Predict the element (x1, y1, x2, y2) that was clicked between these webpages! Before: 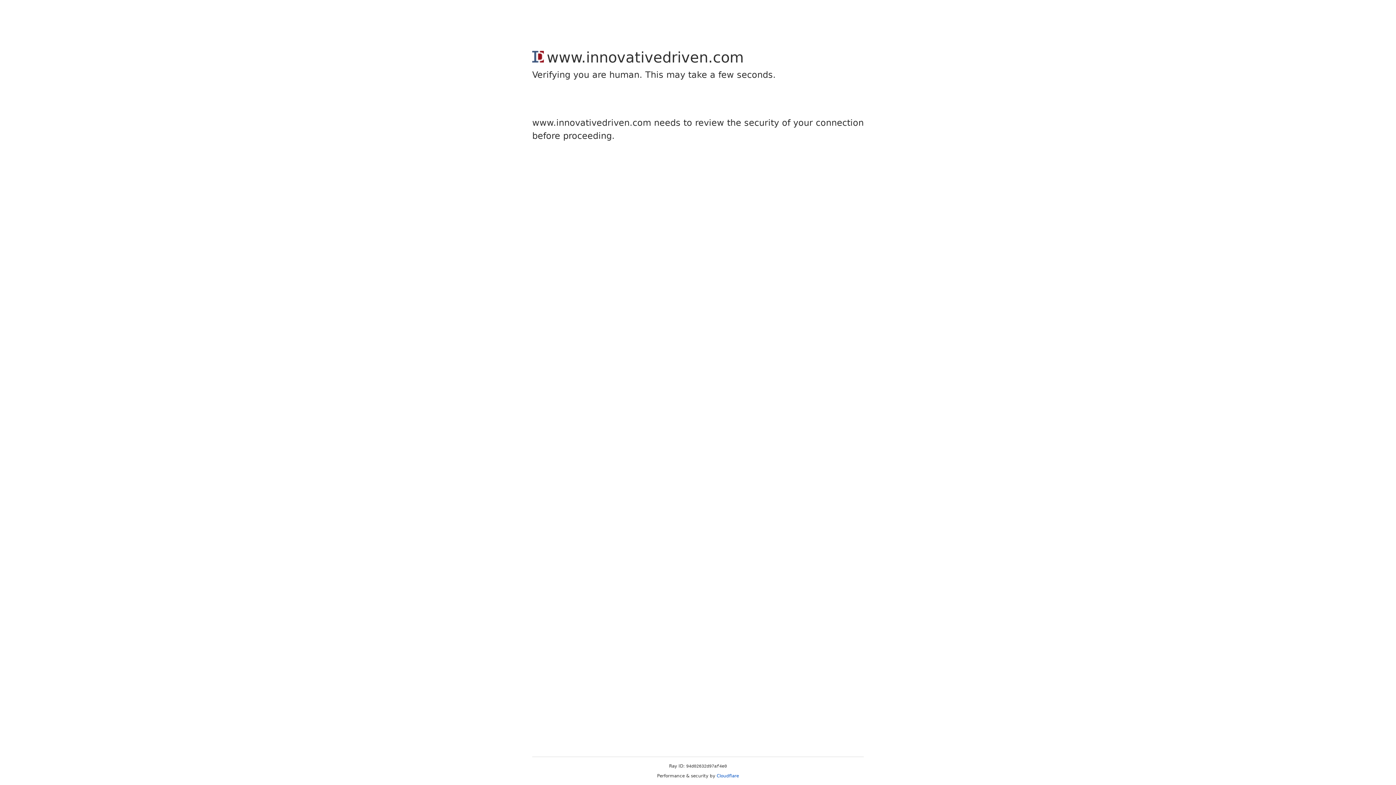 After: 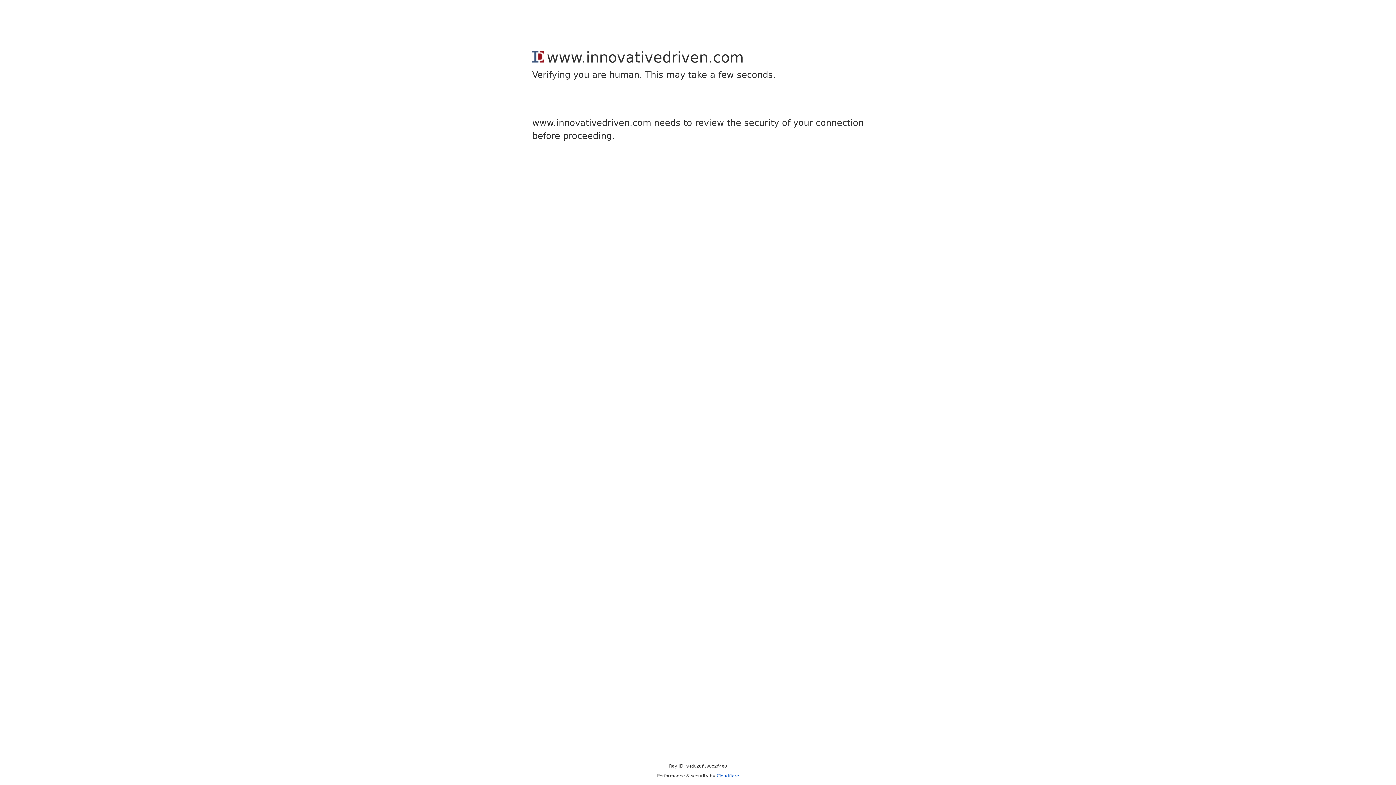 Action: bbox: (716, 773, 739, 778) label: Cloudflare